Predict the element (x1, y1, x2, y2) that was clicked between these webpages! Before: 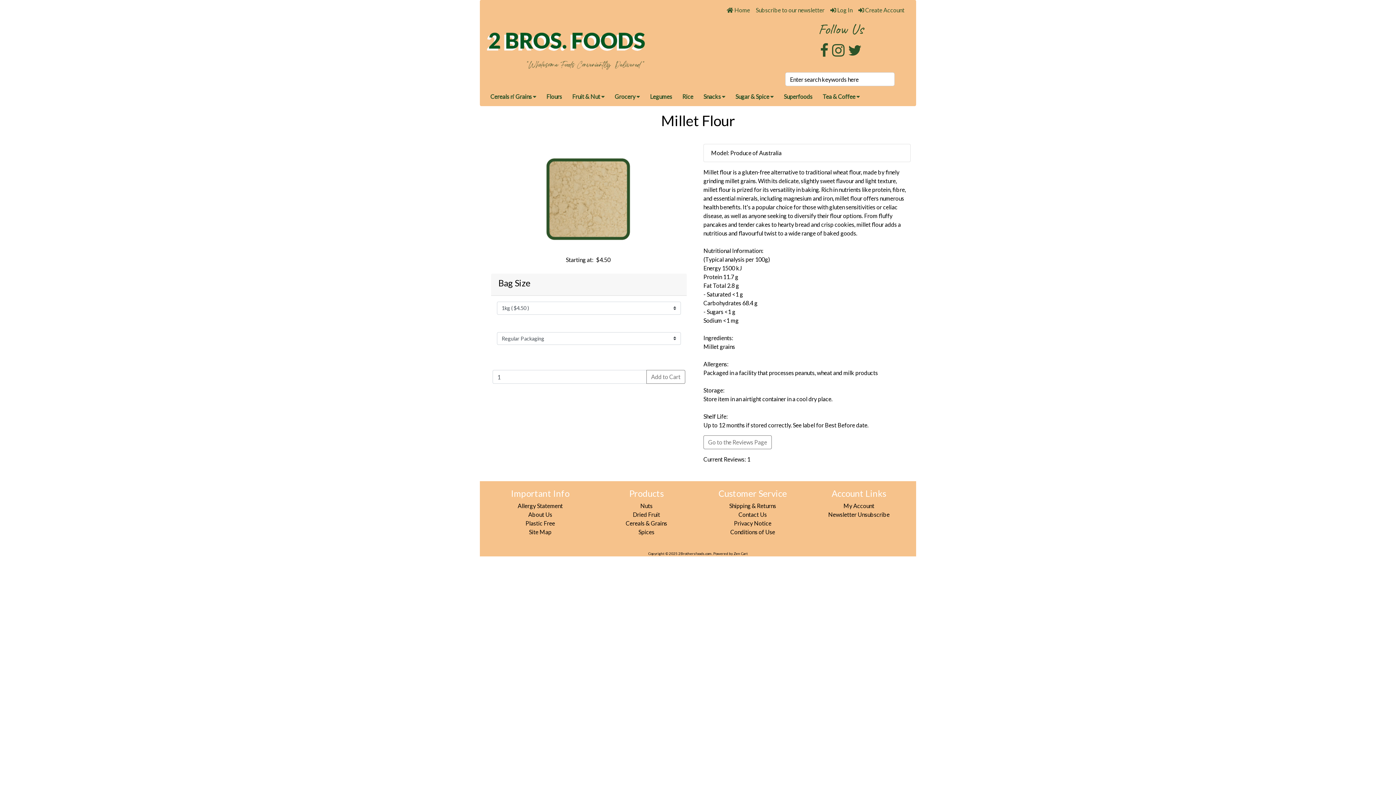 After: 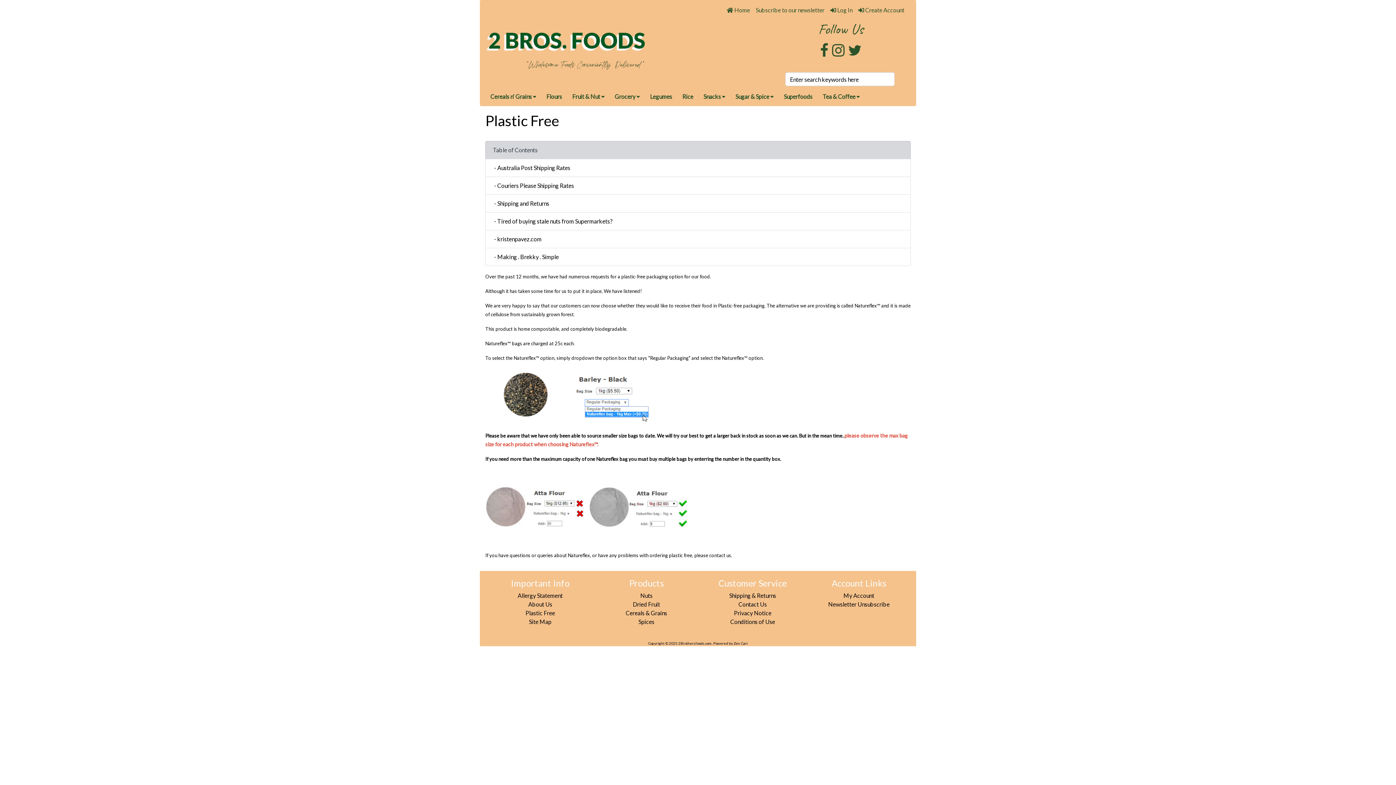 Action: label: Plastic Free bbox: (525, 520, 555, 526)